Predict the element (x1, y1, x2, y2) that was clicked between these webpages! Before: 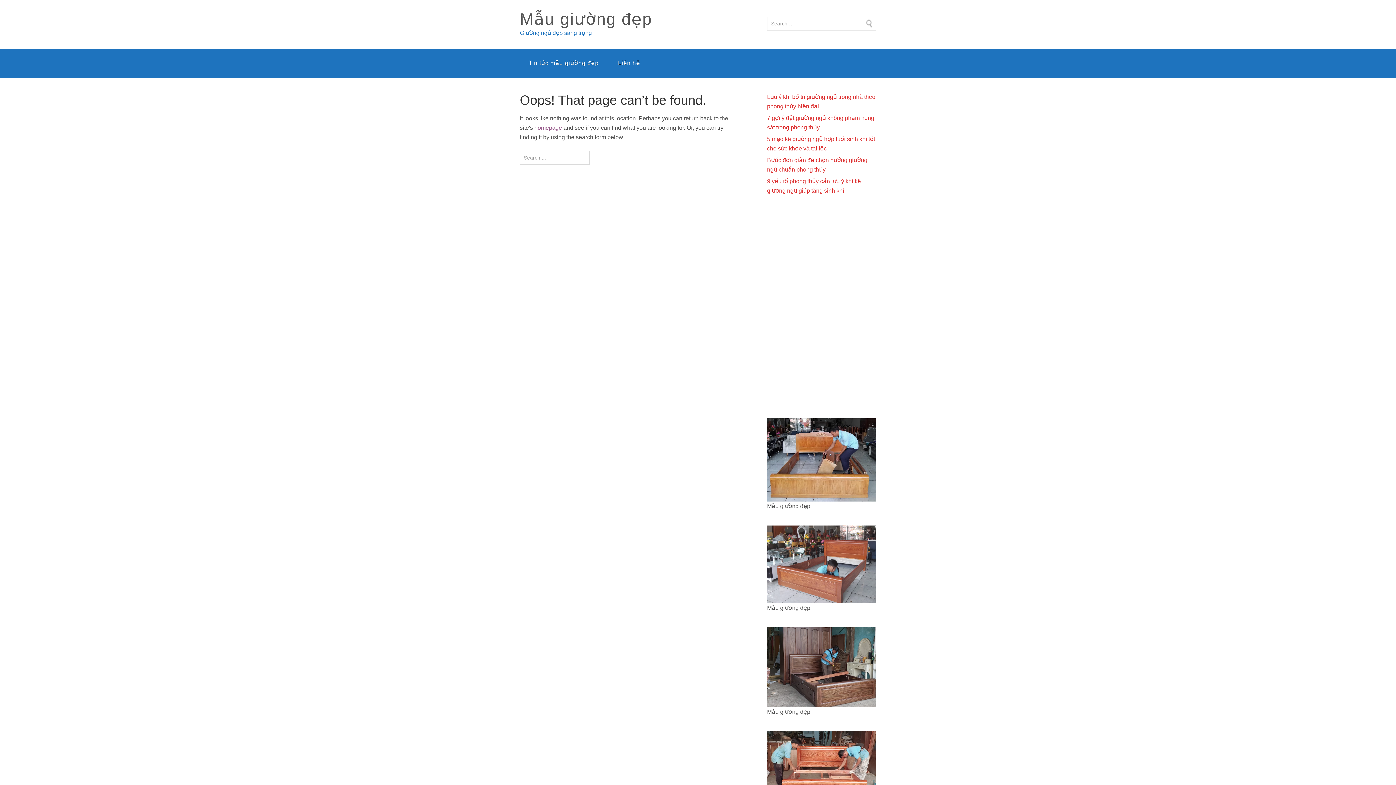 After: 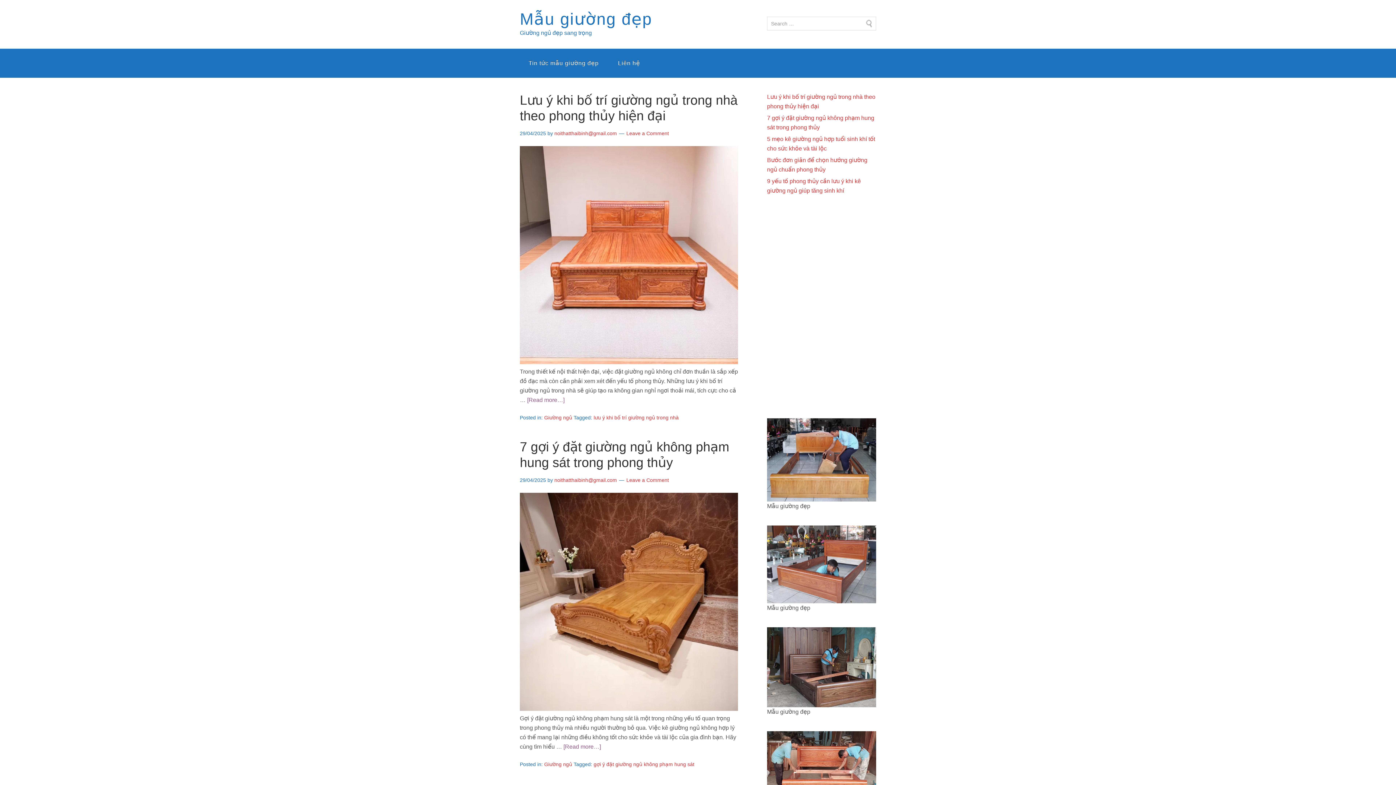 Action: label: homepage bbox: (534, 124, 562, 130)